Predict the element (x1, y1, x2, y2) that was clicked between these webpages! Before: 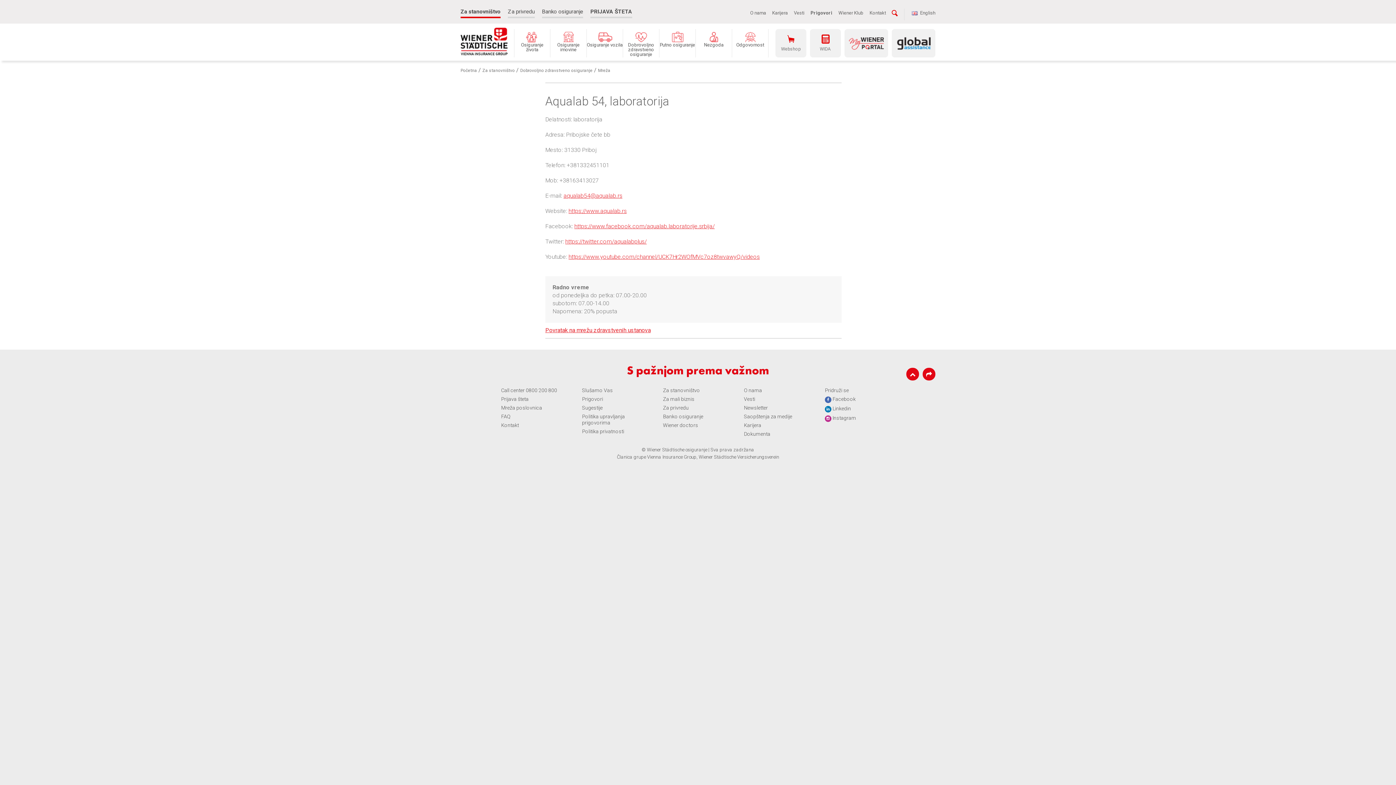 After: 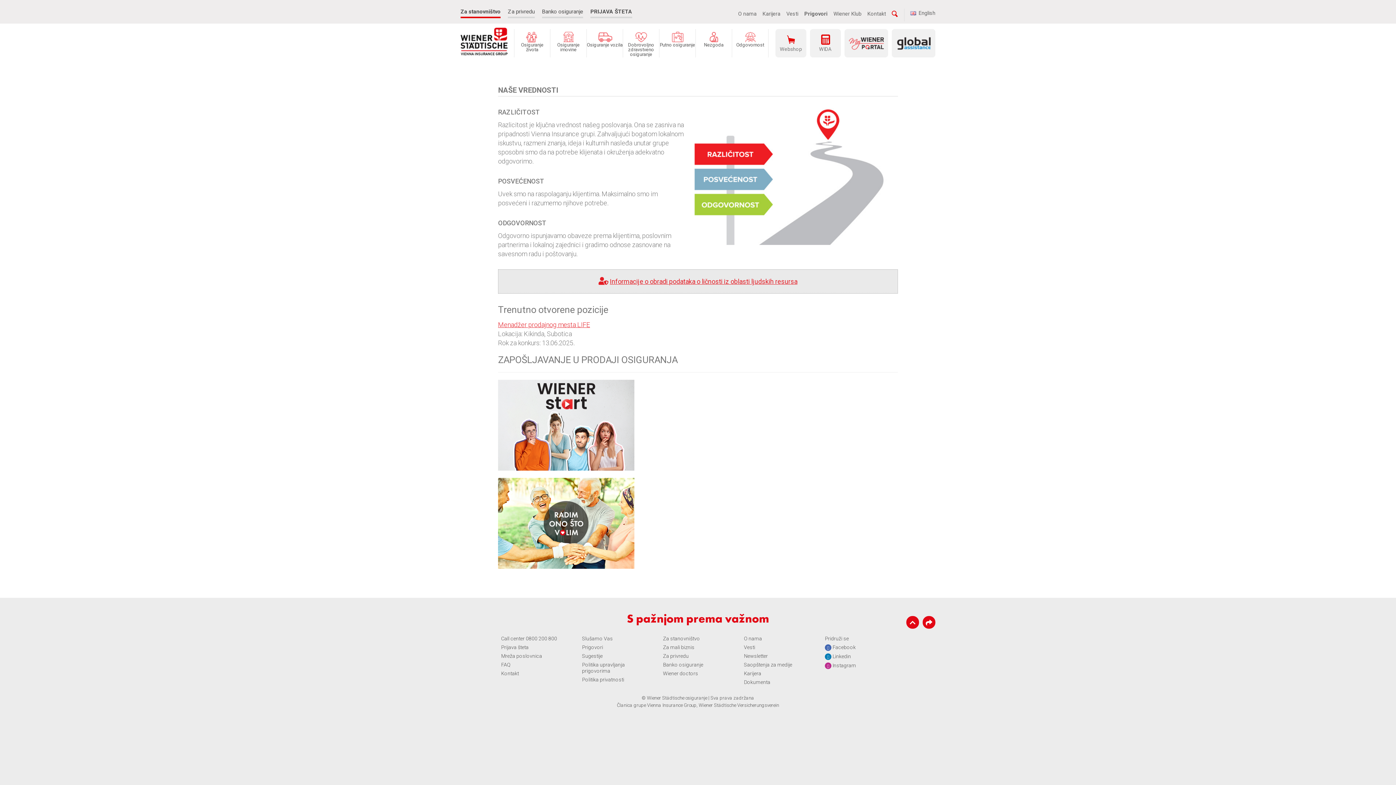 Action: bbox: (773, 10, 788, 16) label: Karijera